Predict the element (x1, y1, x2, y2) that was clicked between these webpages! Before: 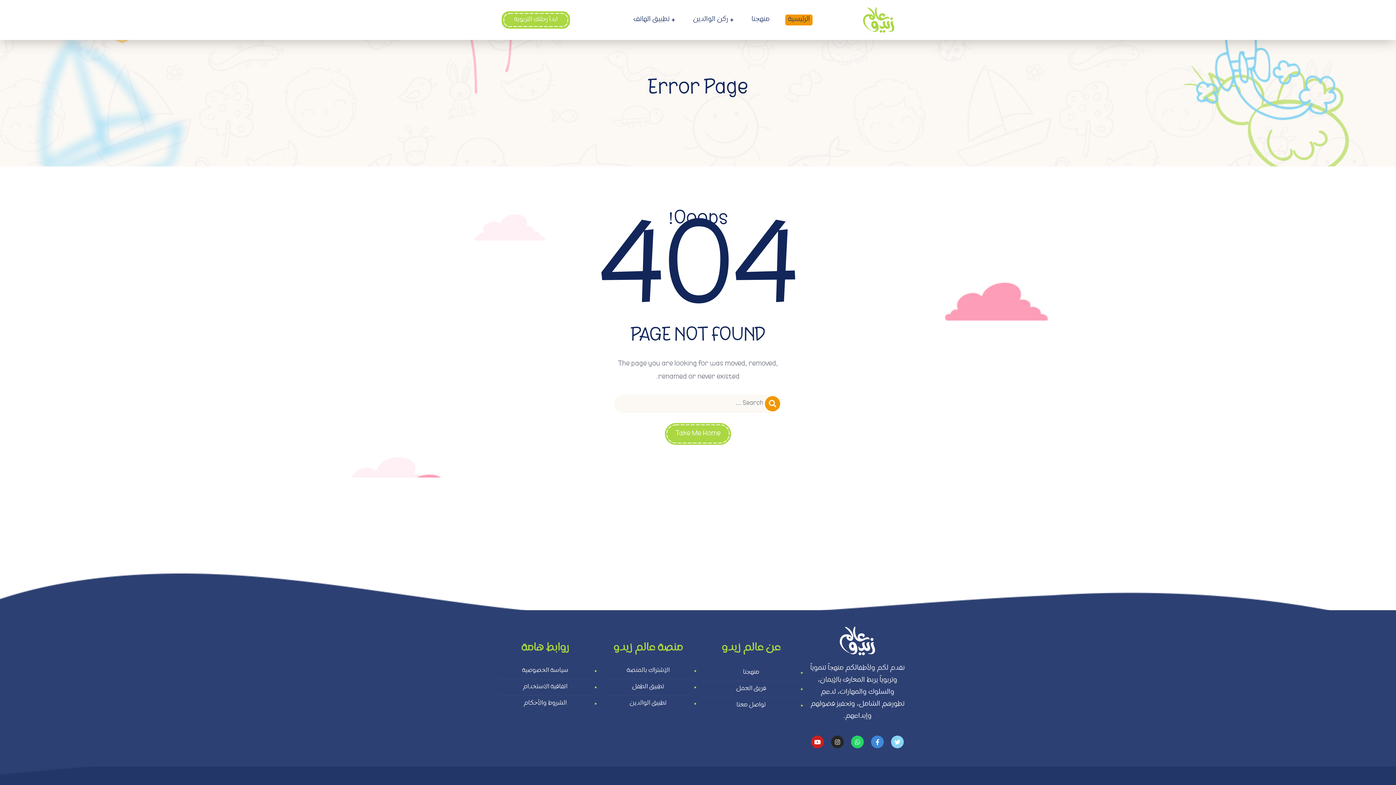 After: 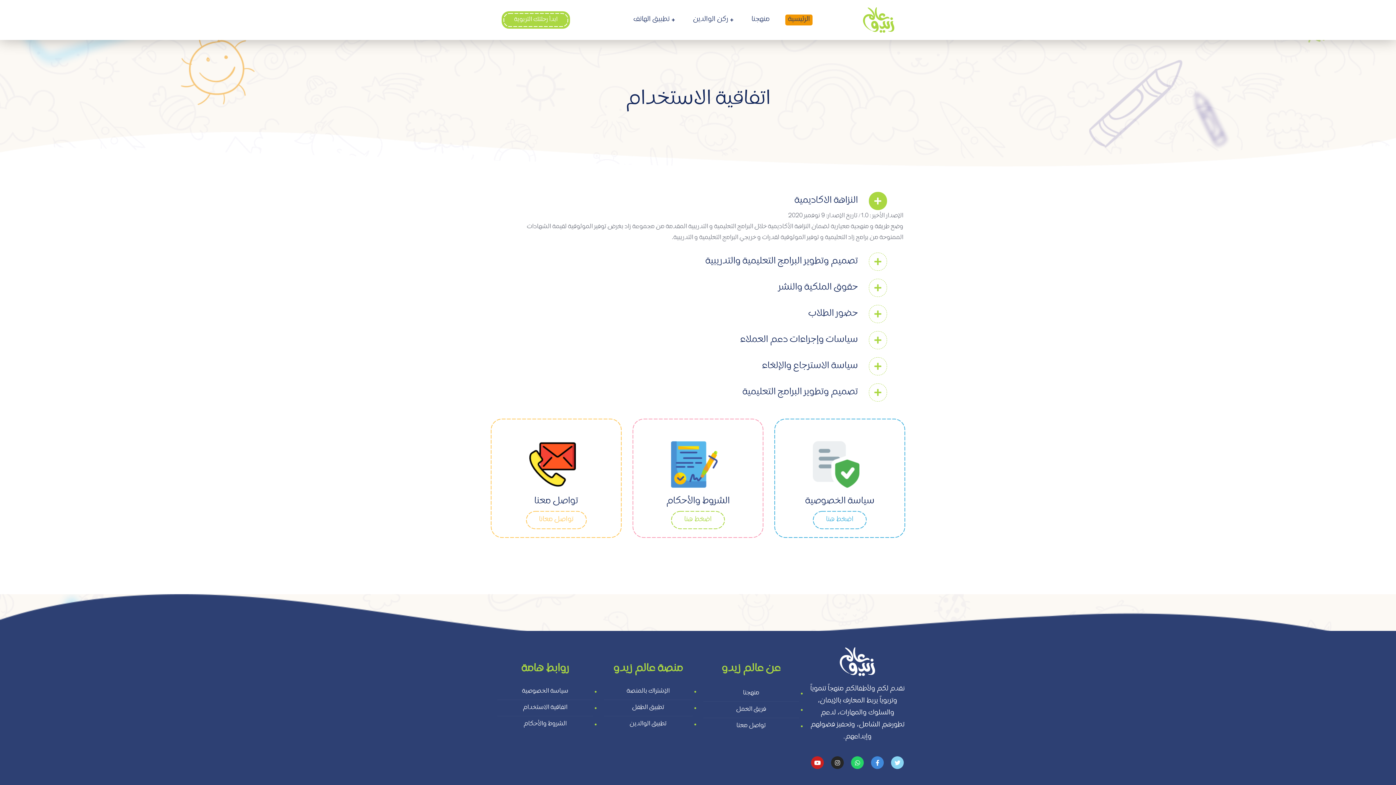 Action: label: اتفاقية الاستخدام bbox: (497, 681, 592, 693)